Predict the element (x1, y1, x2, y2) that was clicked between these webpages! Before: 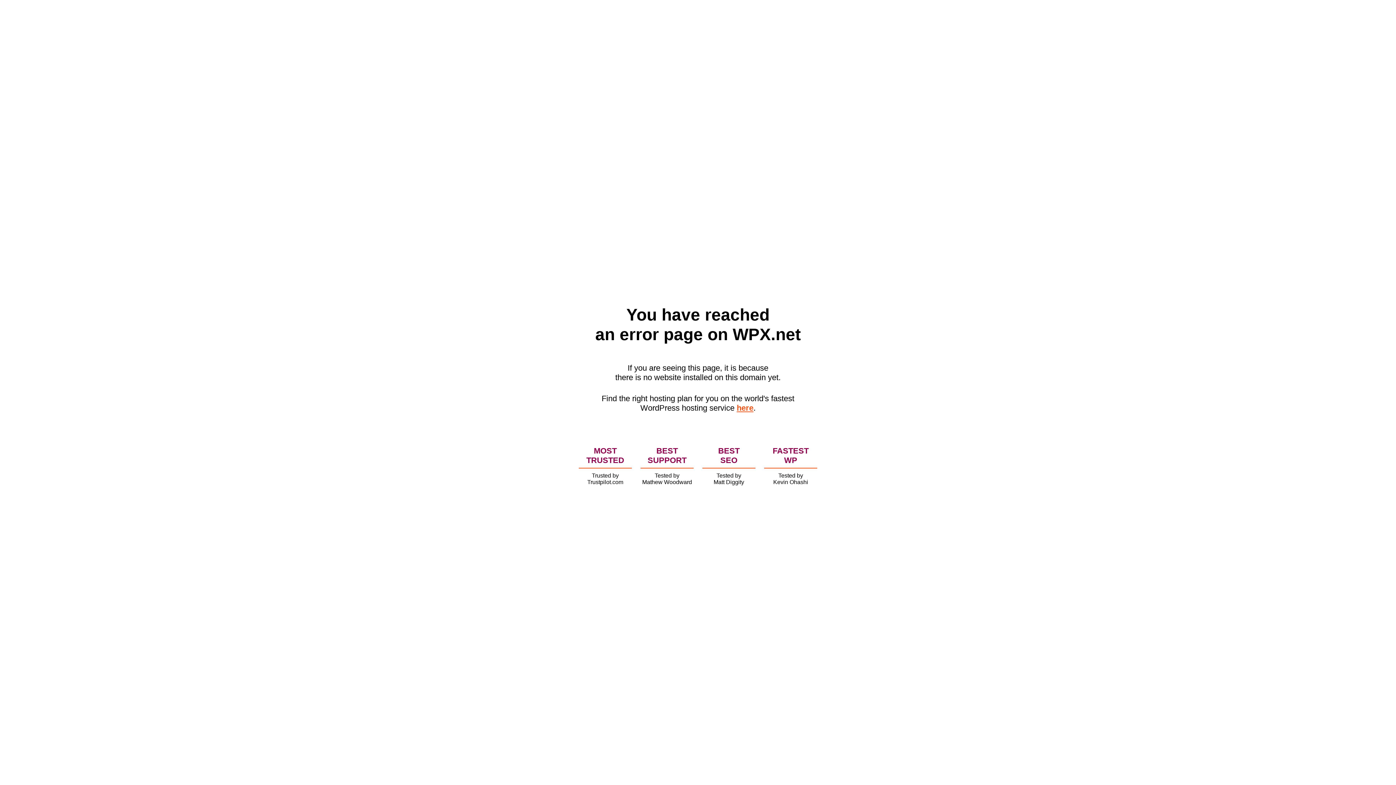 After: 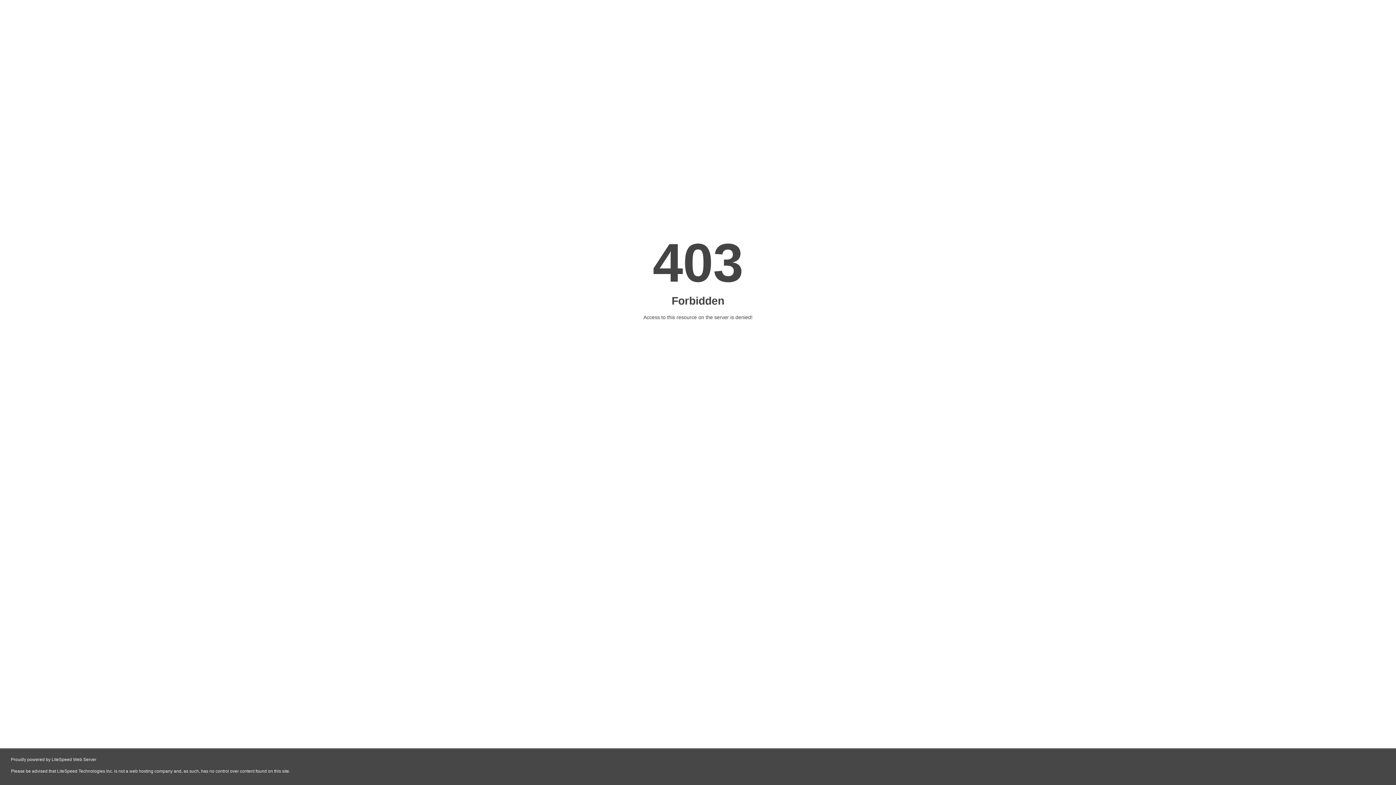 Action: label: here bbox: (736, 403, 753, 412)